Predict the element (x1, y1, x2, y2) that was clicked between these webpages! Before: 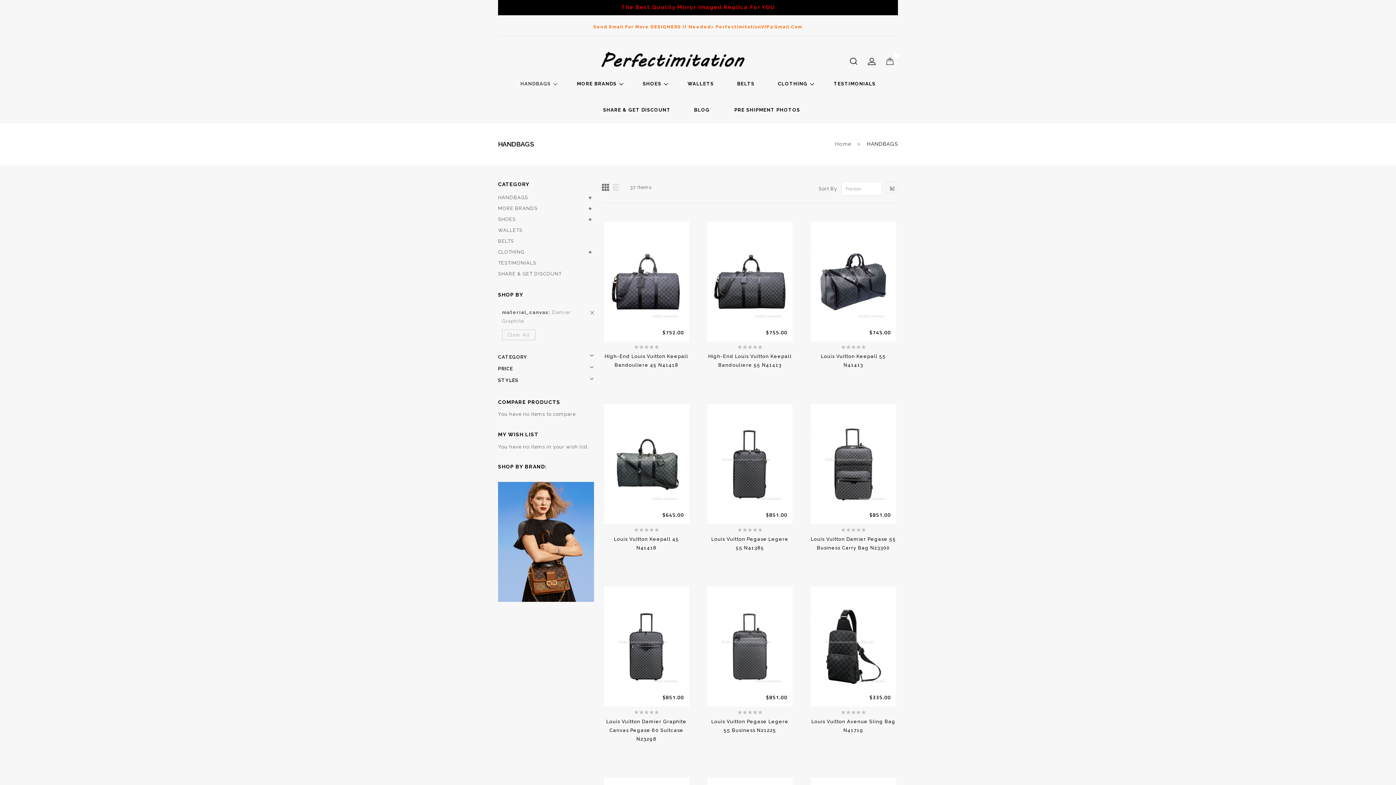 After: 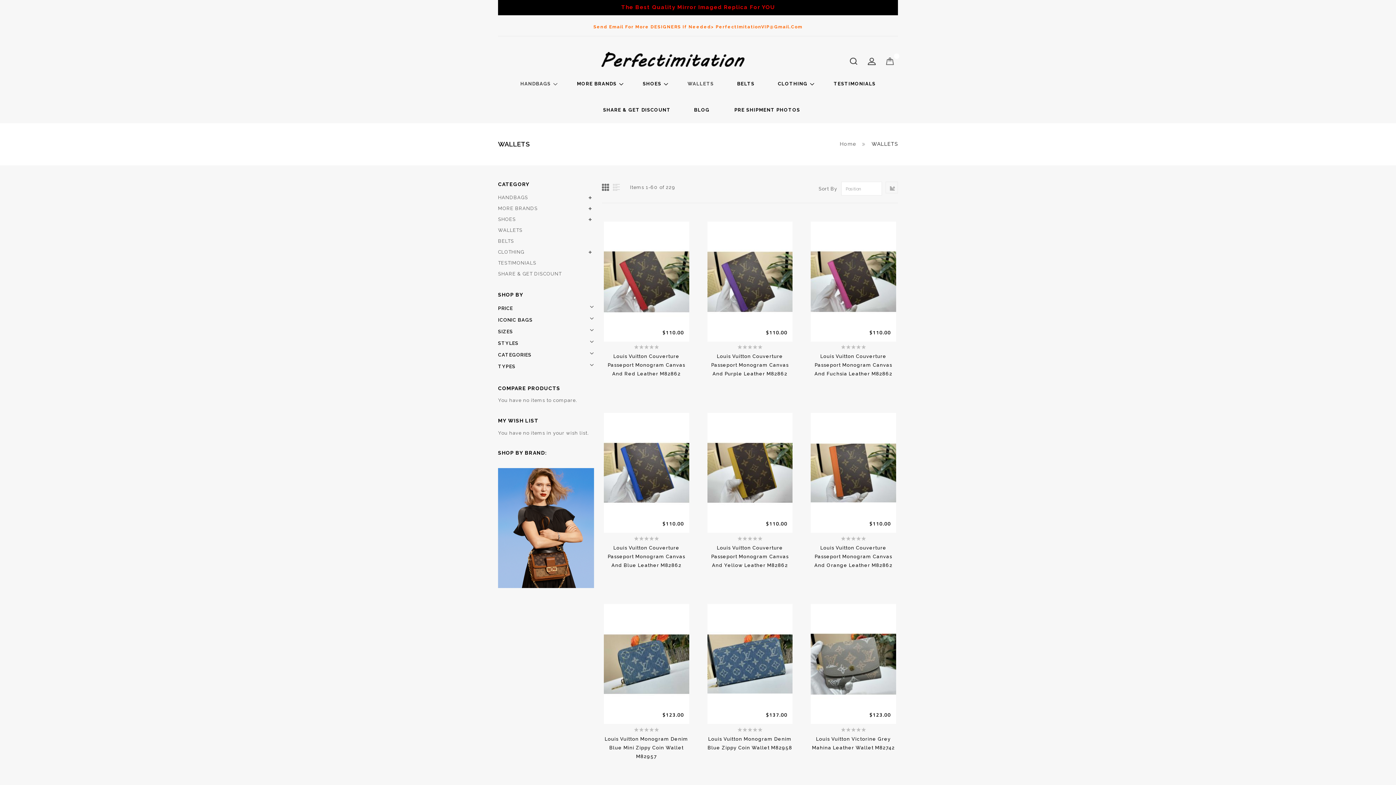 Action: bbox: (683, 80, 718, 87) label: WALLETS